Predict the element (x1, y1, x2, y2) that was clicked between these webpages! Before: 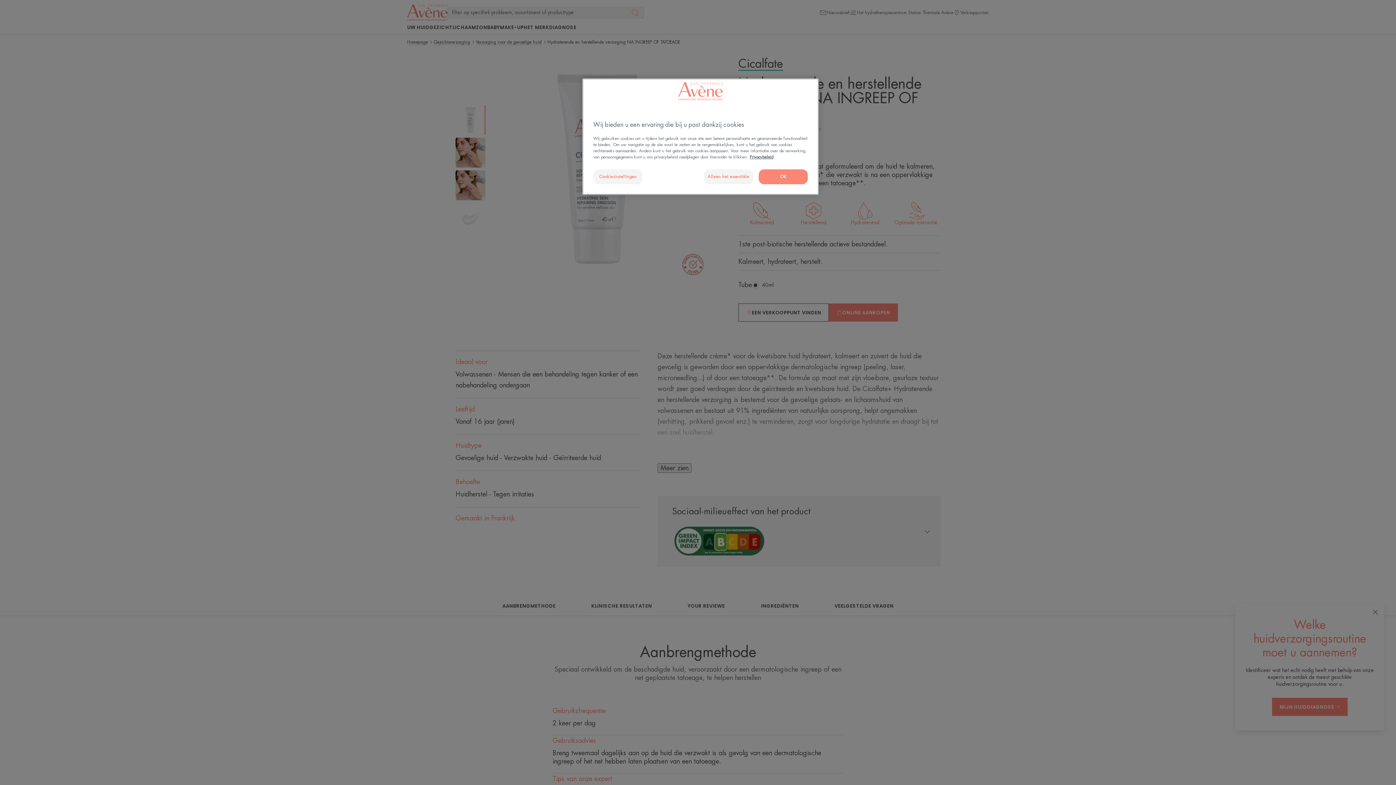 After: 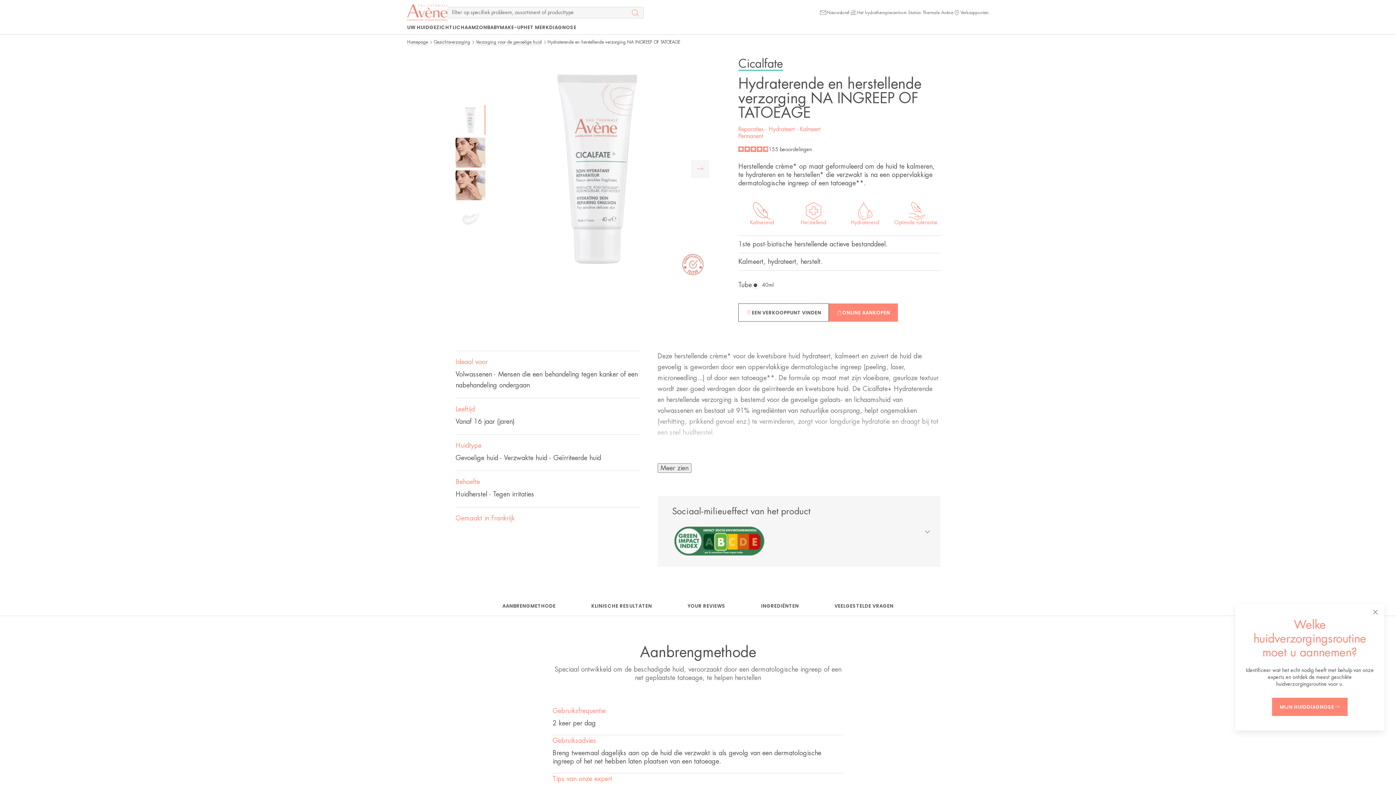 Action: label: Alleen het essentiële bbox: (703, 169, 753, 184)